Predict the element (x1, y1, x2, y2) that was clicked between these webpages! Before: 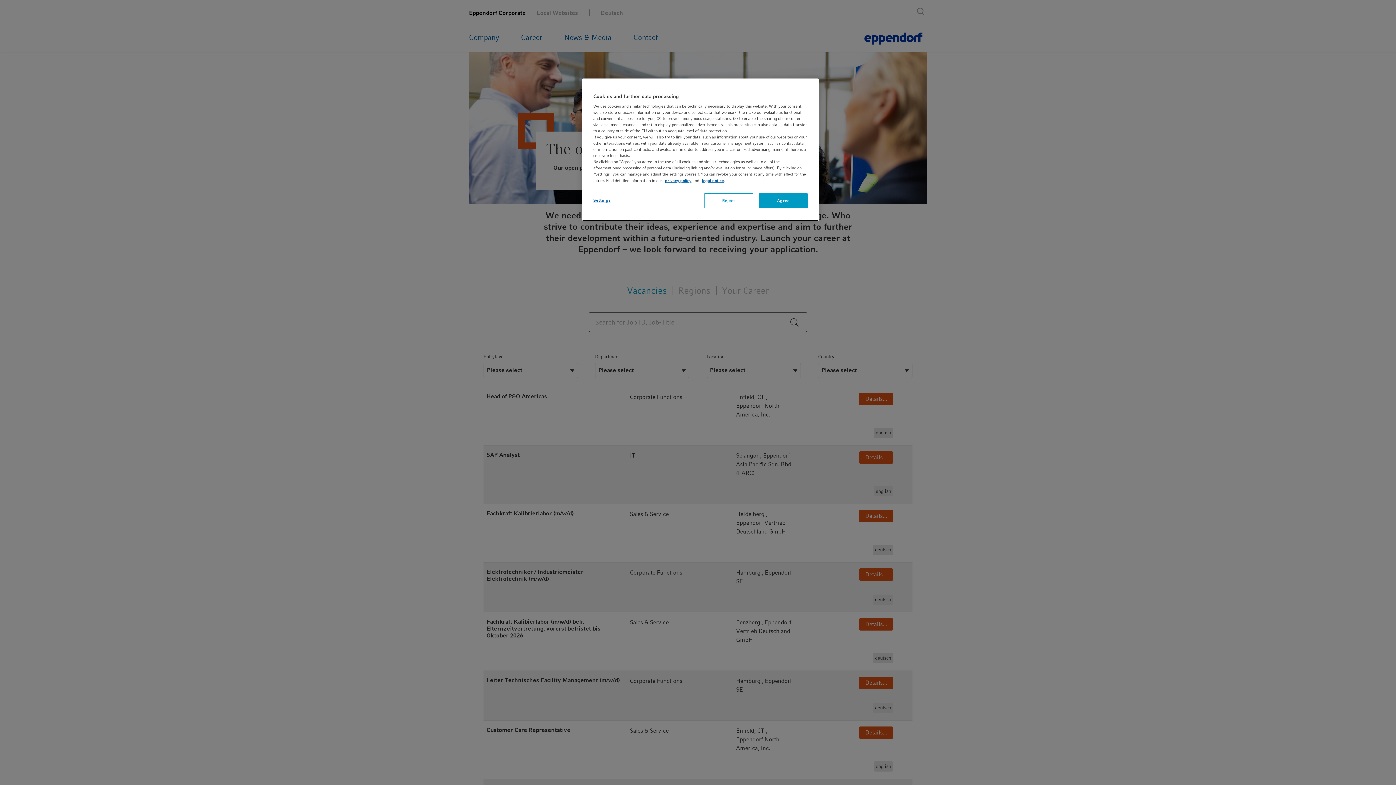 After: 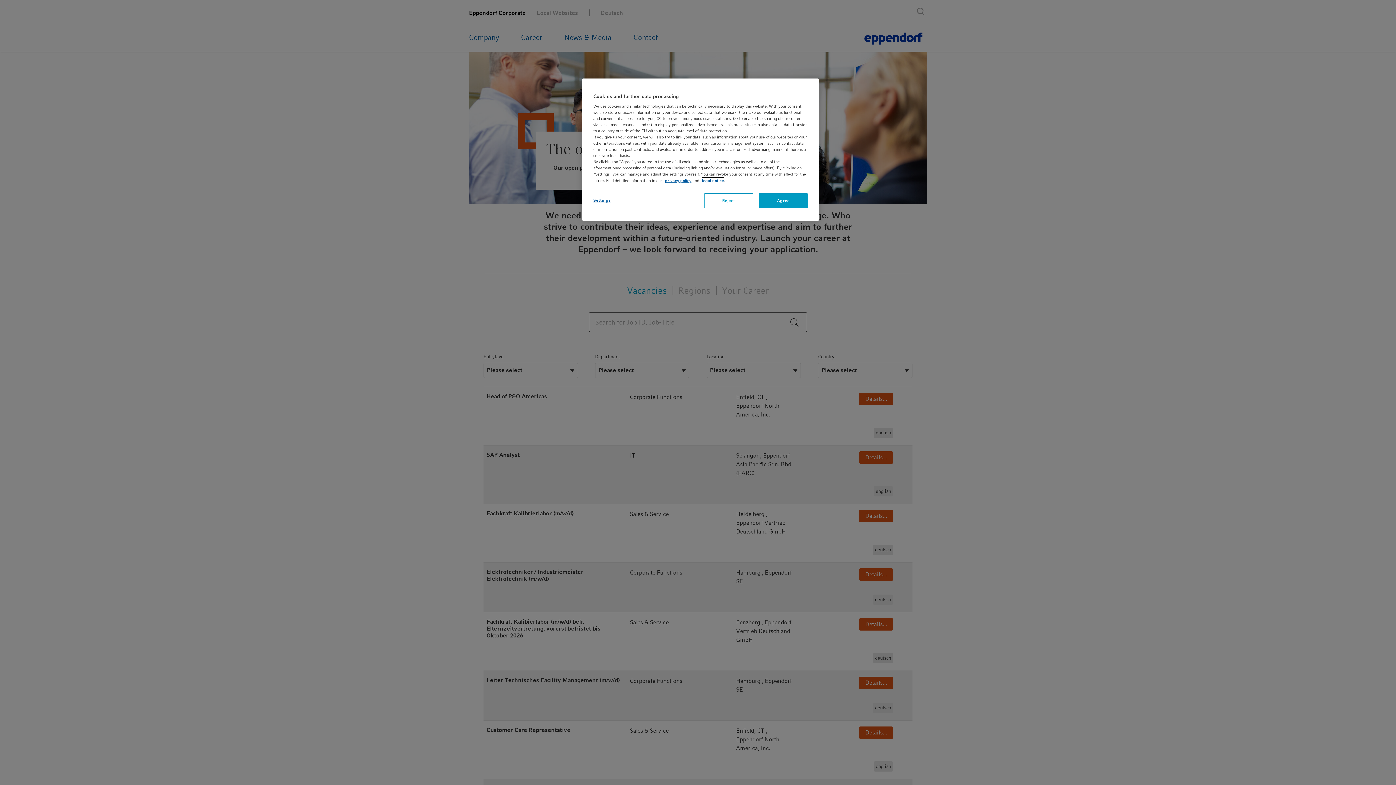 Action: bbox: (702, 177, 724, 184) label: legal notice